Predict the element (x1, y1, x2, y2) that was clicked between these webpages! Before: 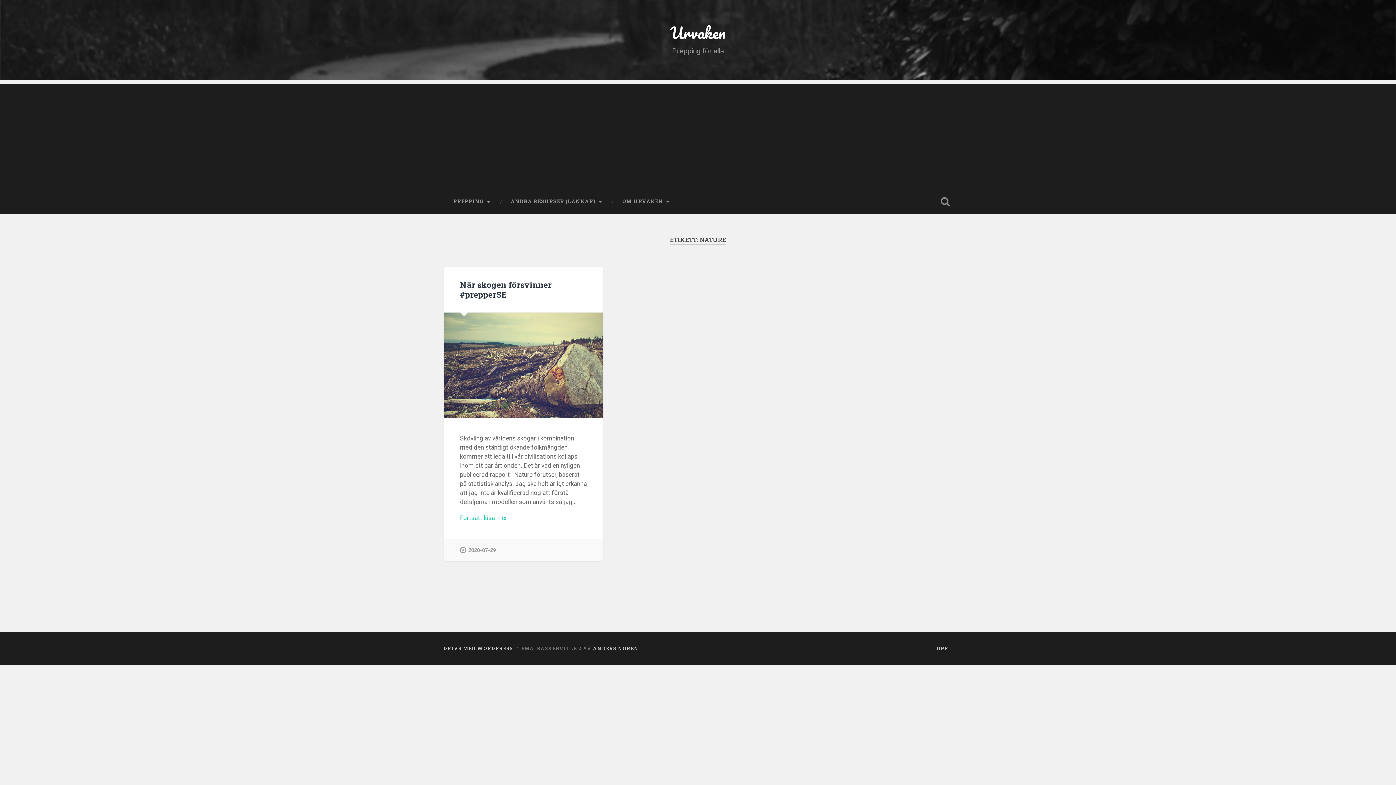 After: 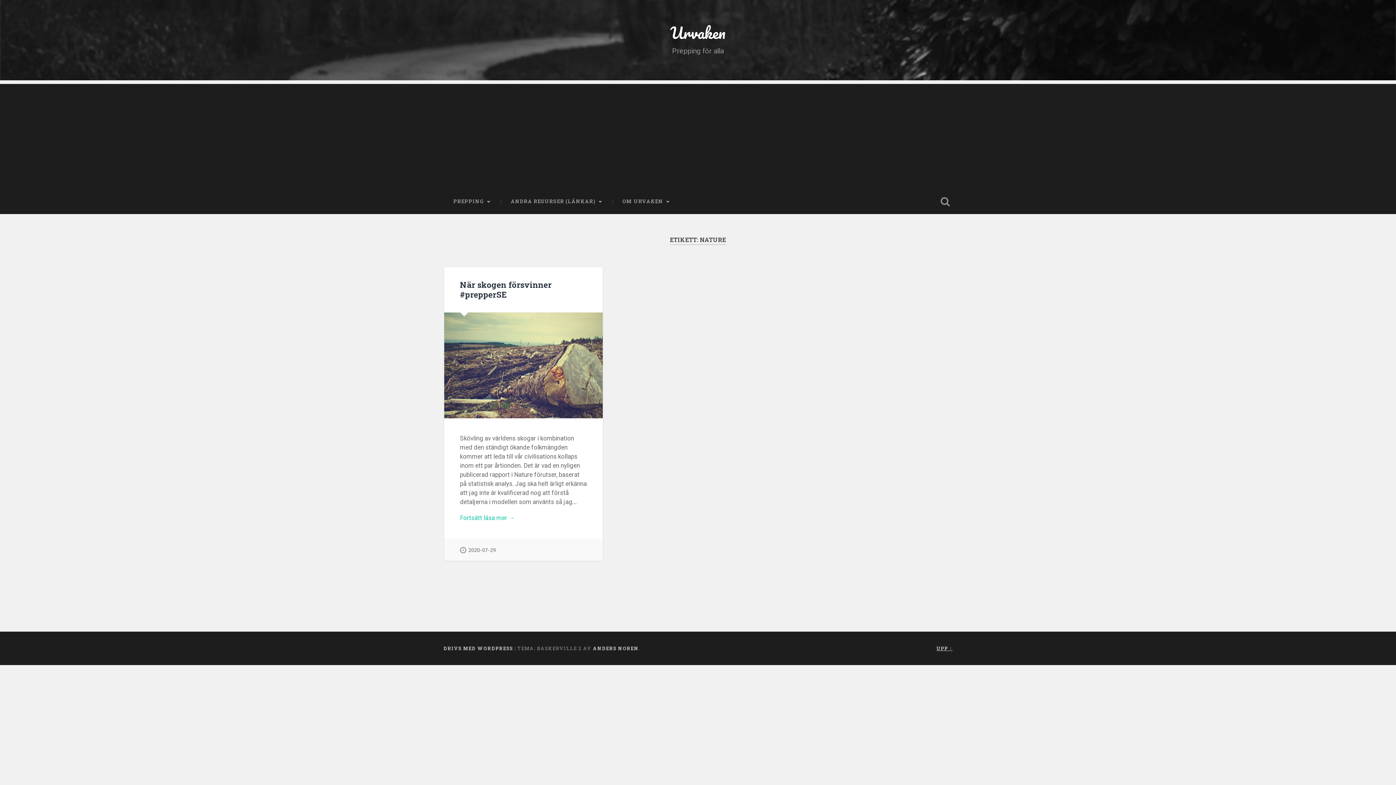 Action: bbox: (936, 620, 952, 626) label: UPP ↑